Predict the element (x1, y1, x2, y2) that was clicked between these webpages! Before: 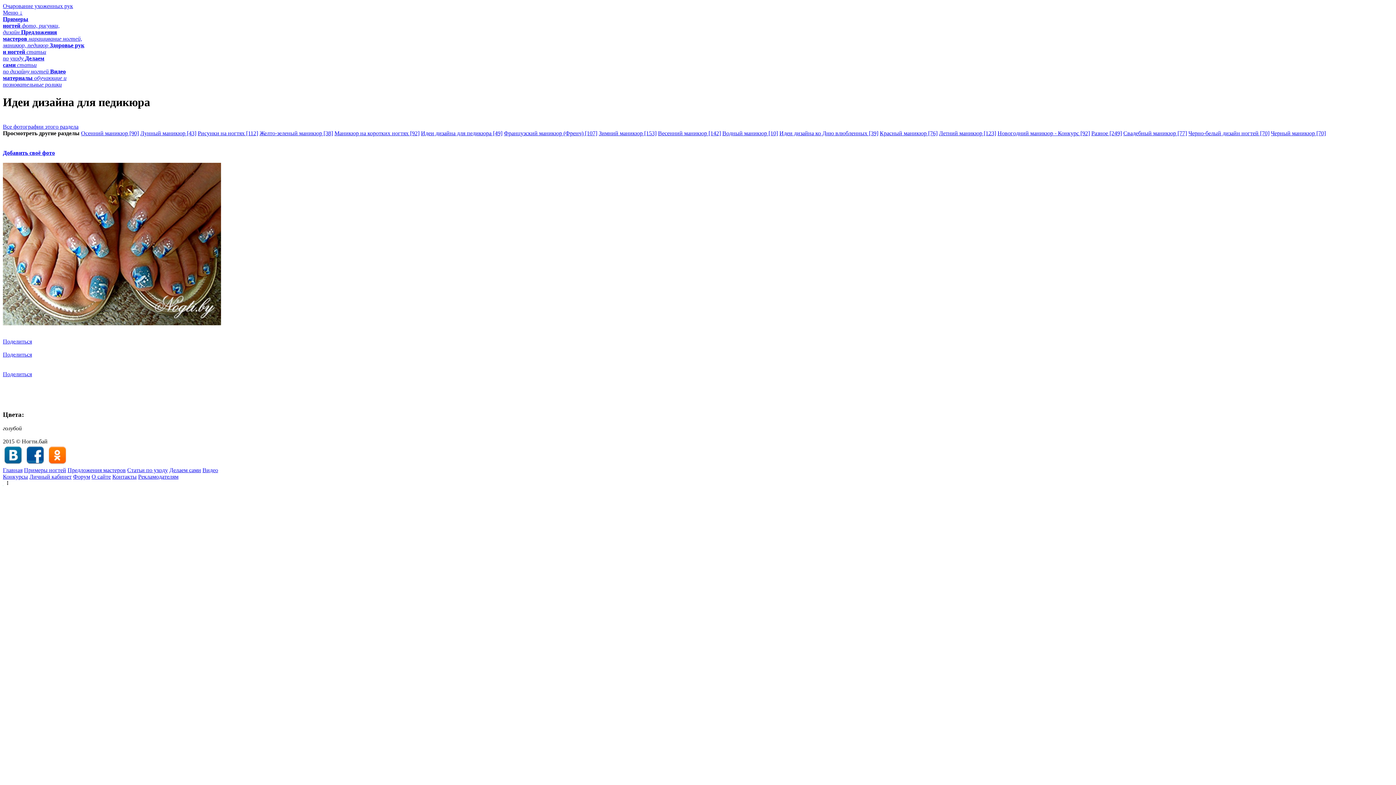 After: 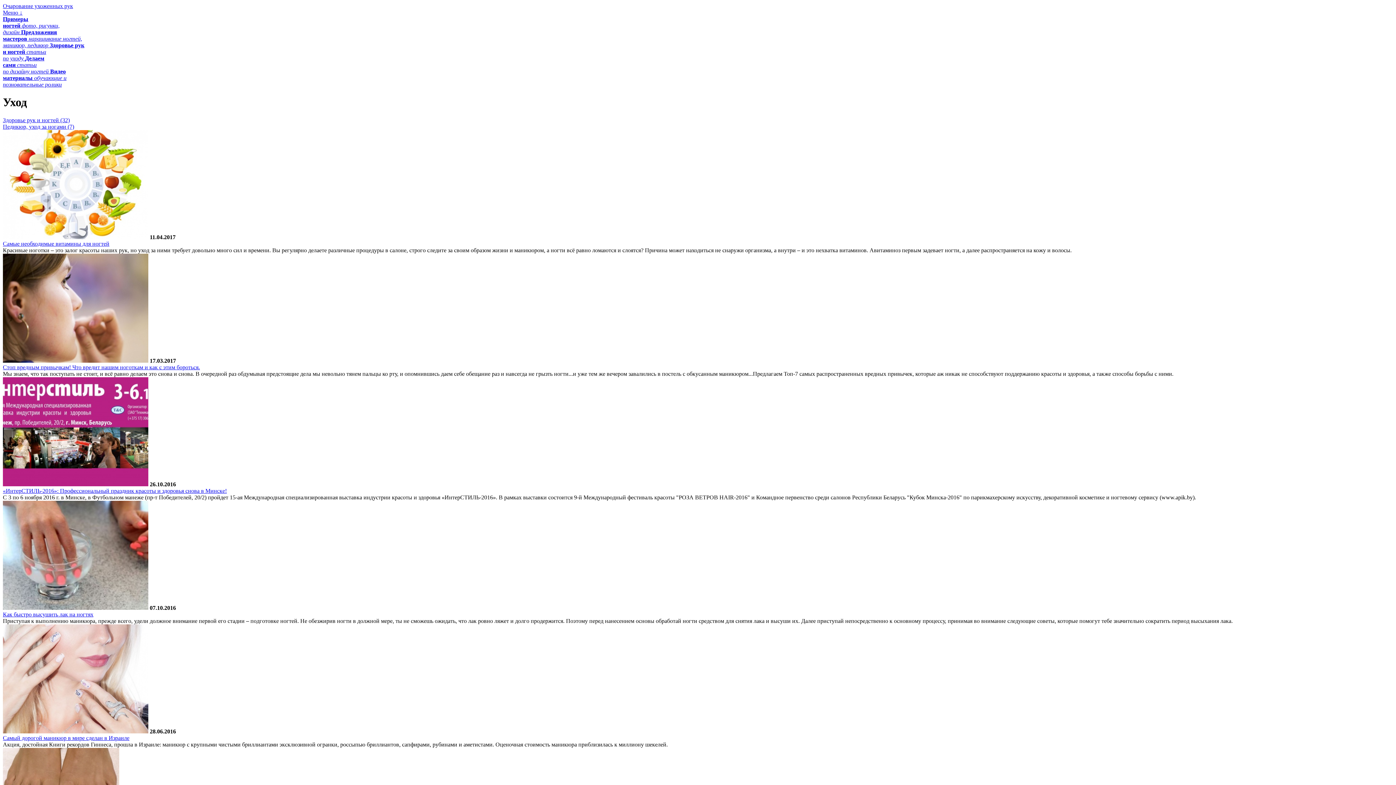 Action: label: Статьи по уходу bbox: (127, 467, 168, 473)